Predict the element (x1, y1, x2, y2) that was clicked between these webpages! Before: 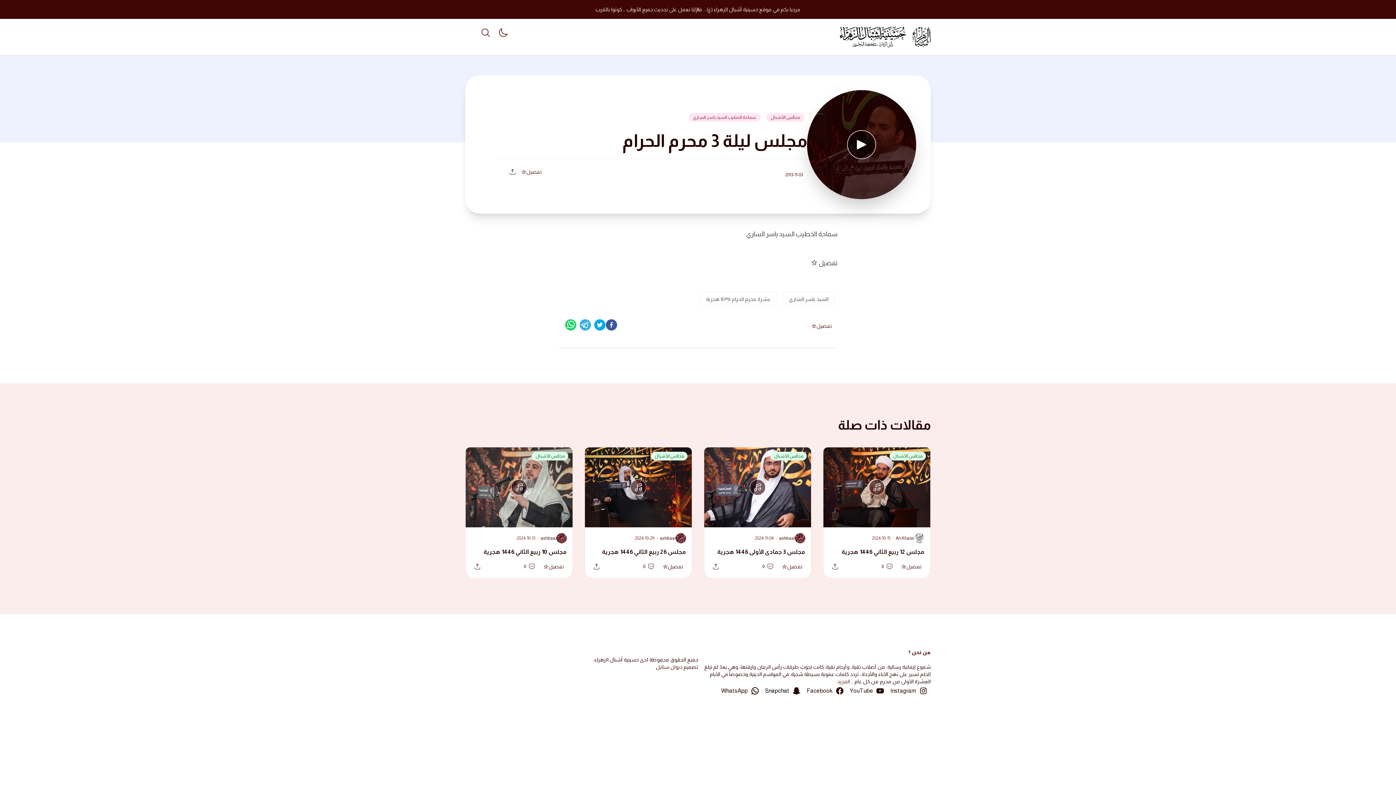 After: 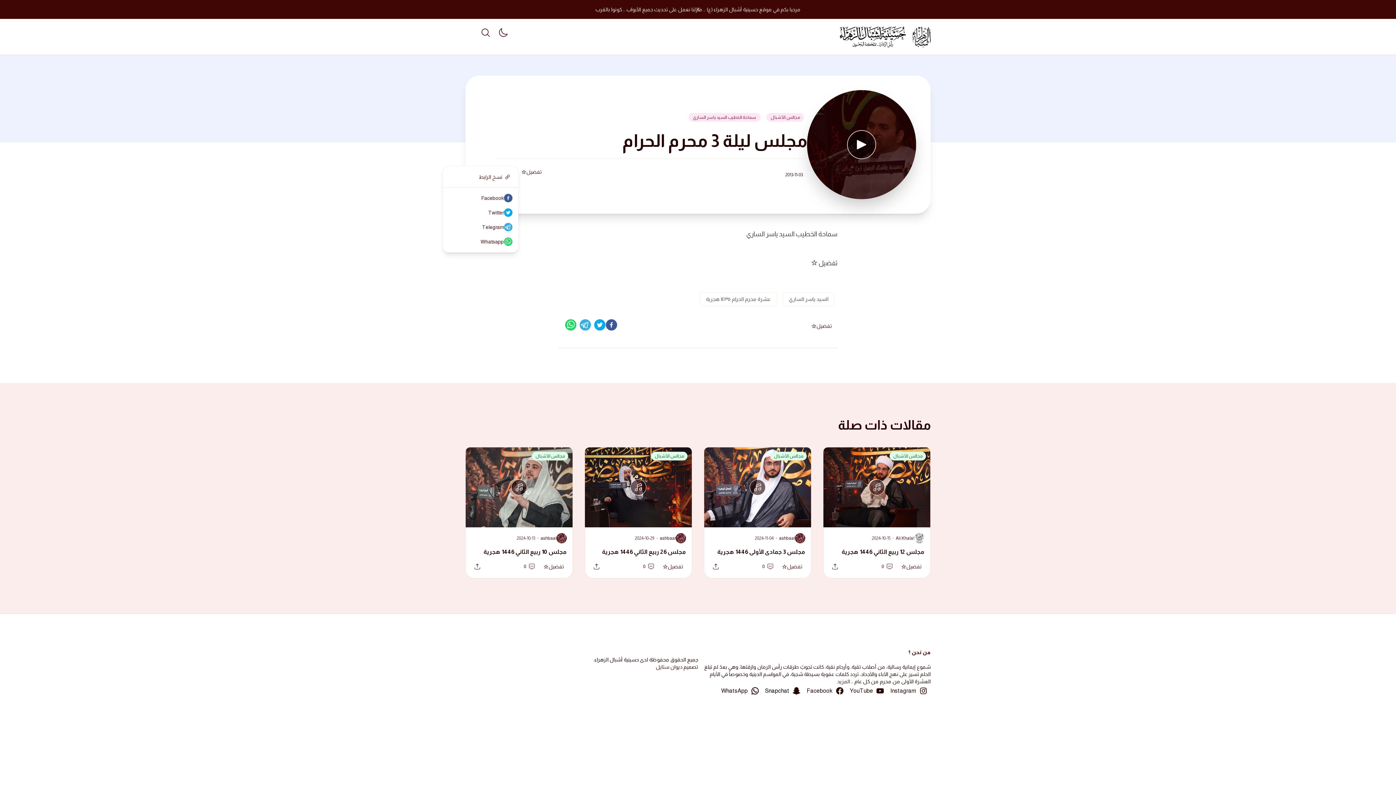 Action: bbox: (506, 166, 518, 177)